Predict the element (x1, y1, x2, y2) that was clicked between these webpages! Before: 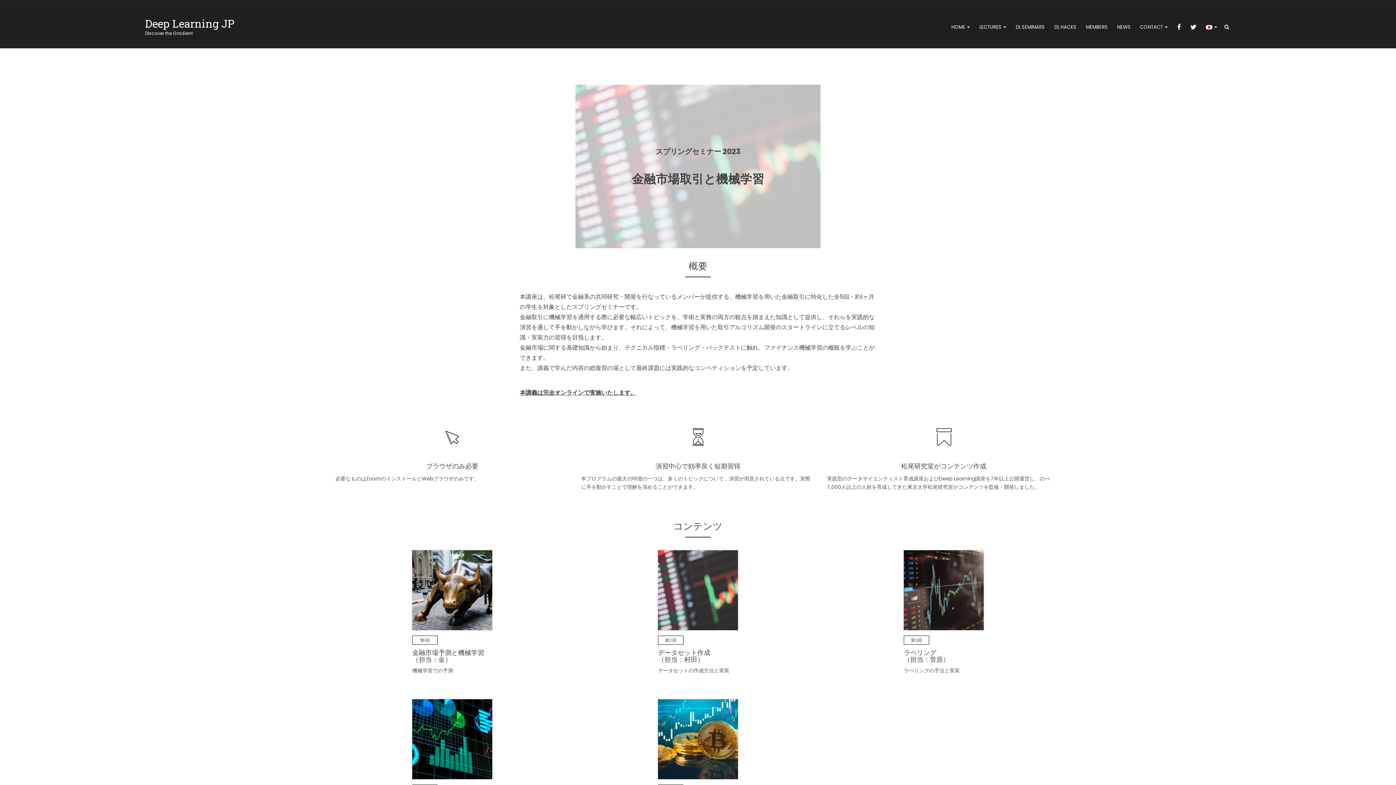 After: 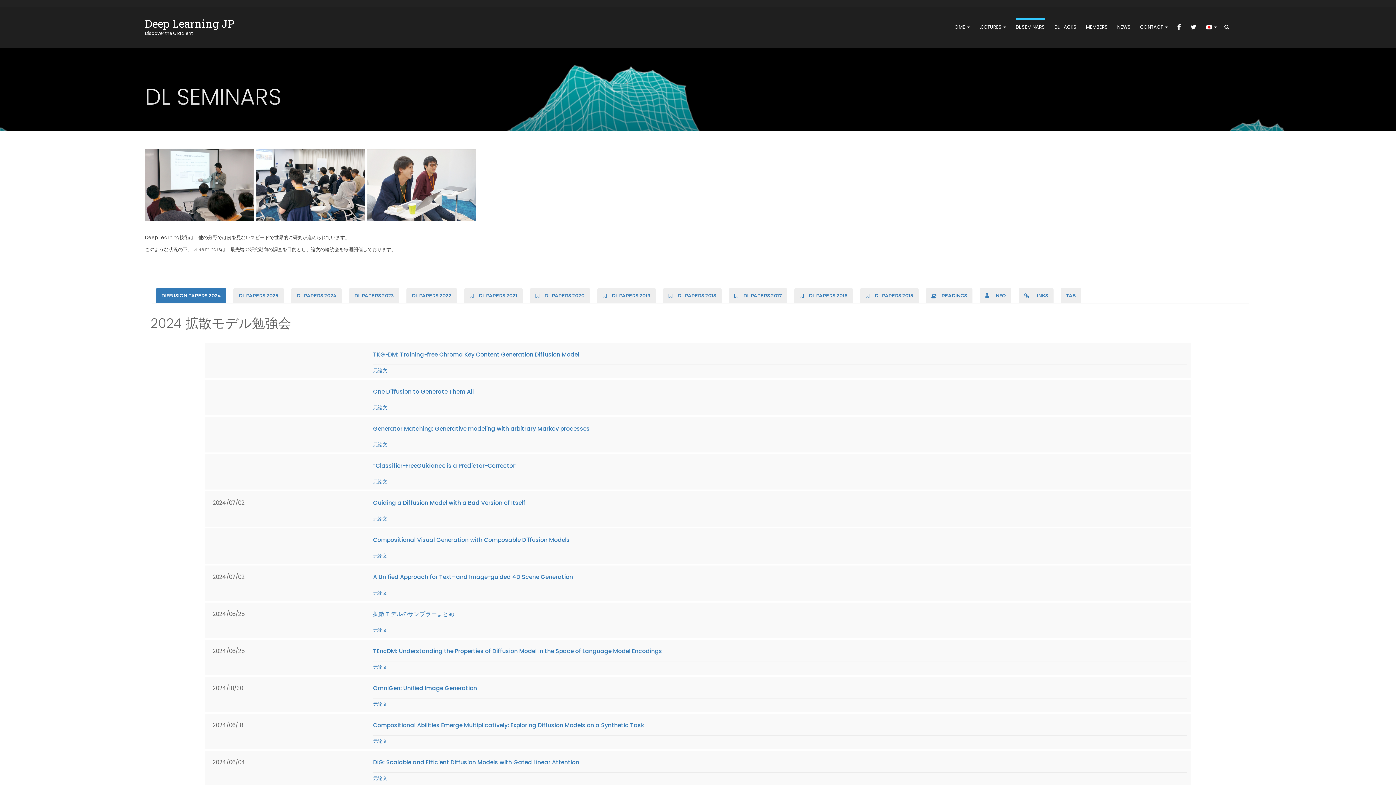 Action: label: DL SEMINARS bbox: (1016, 20, 1045, 34)